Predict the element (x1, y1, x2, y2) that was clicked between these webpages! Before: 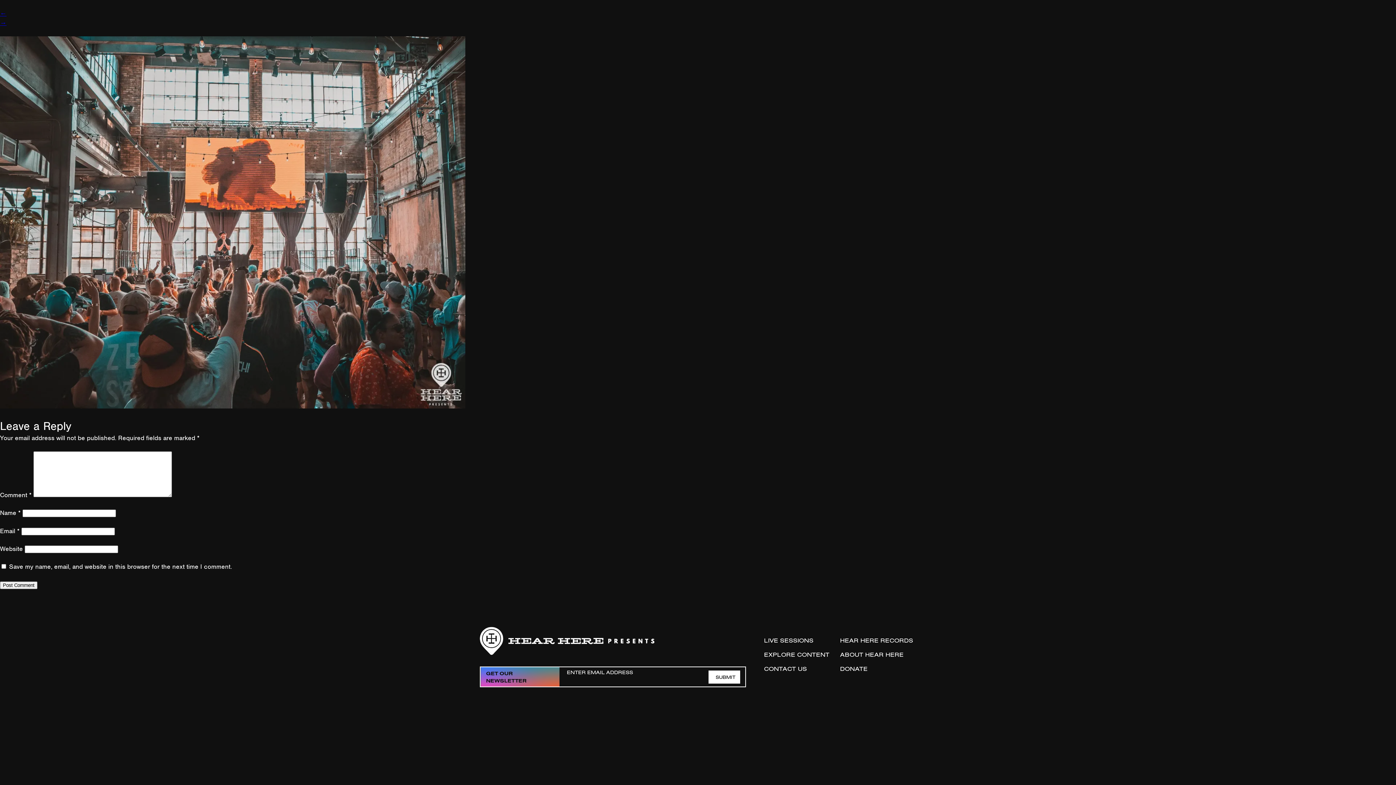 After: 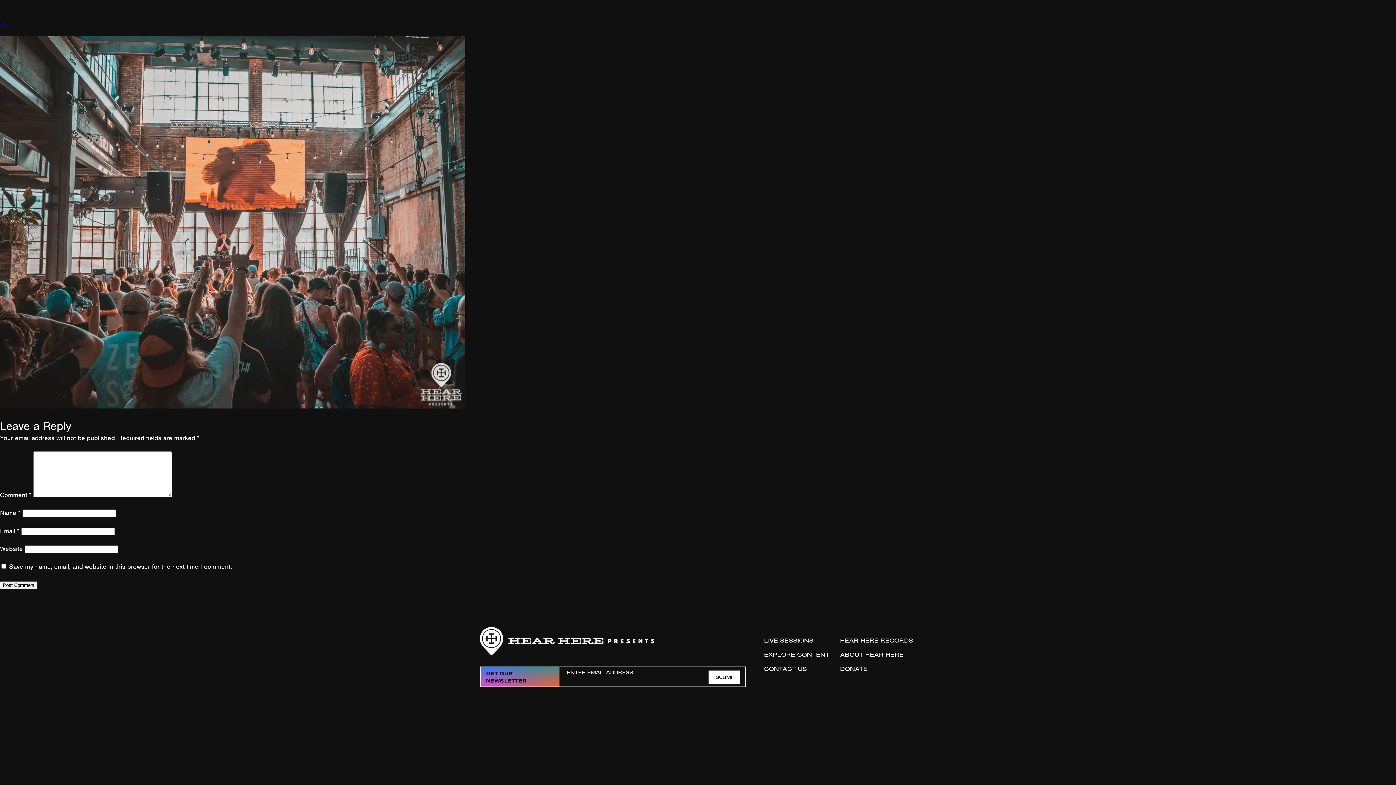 Action: bbox: (672, 397, 760, 440) label: Play Video